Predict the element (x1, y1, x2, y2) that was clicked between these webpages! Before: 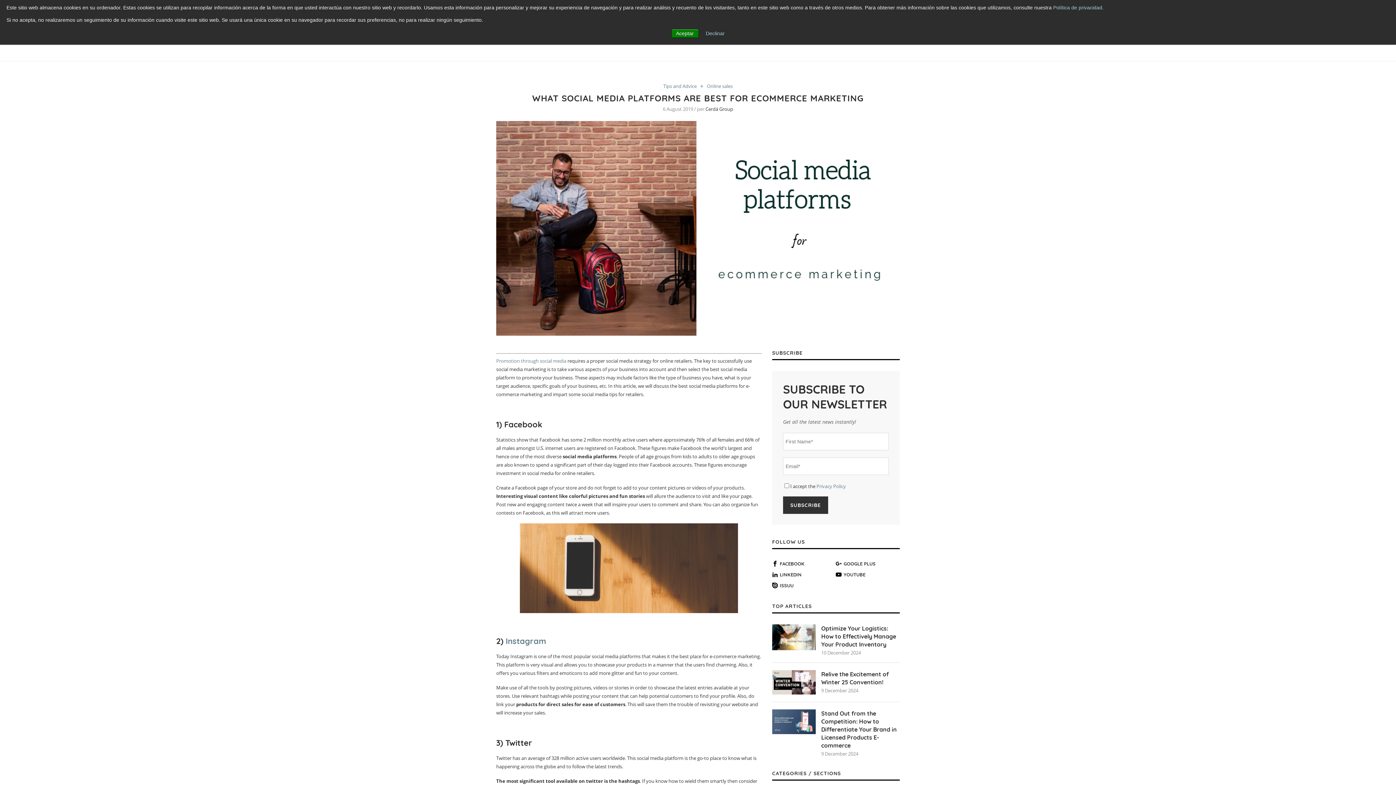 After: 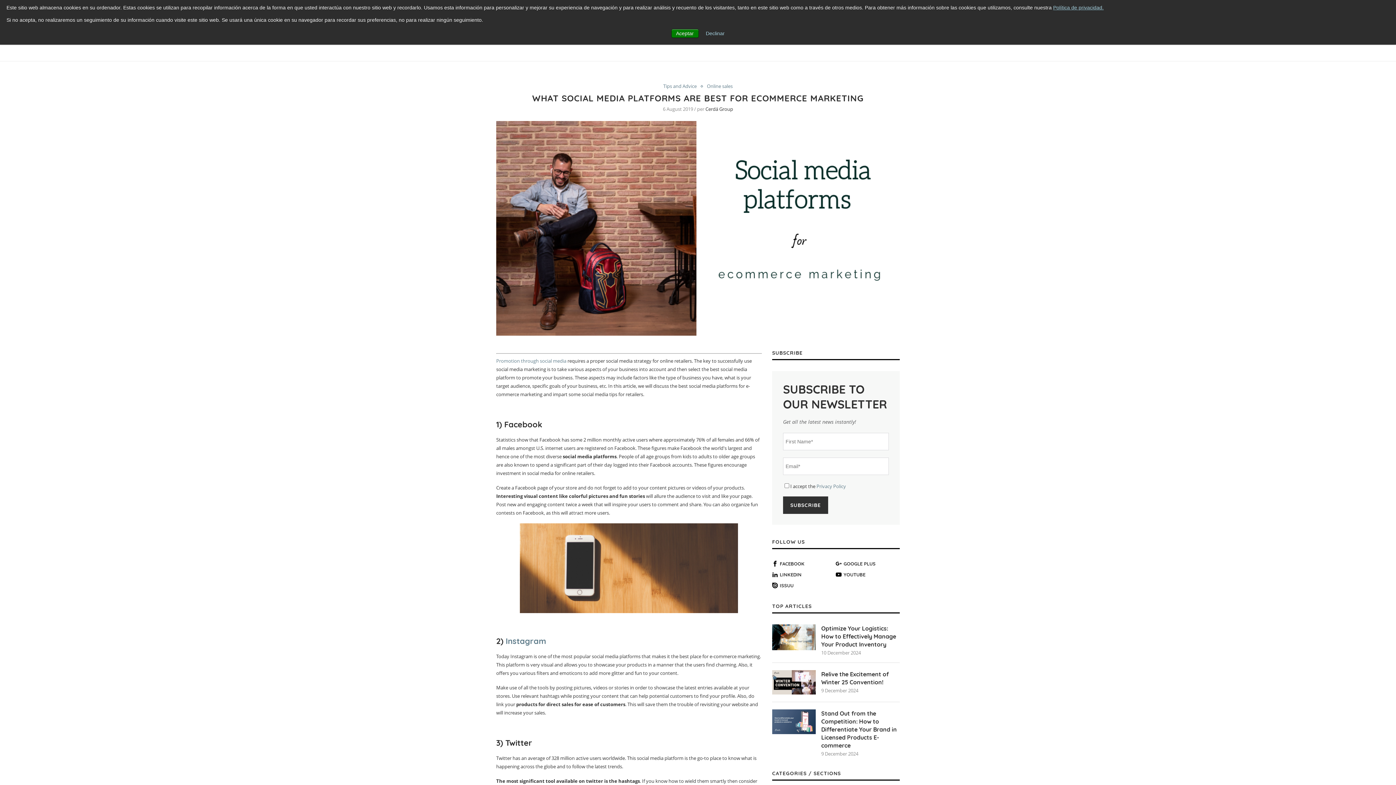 Action: label: Política de privacidad. bbox: (1053, 4, 1104, 10)